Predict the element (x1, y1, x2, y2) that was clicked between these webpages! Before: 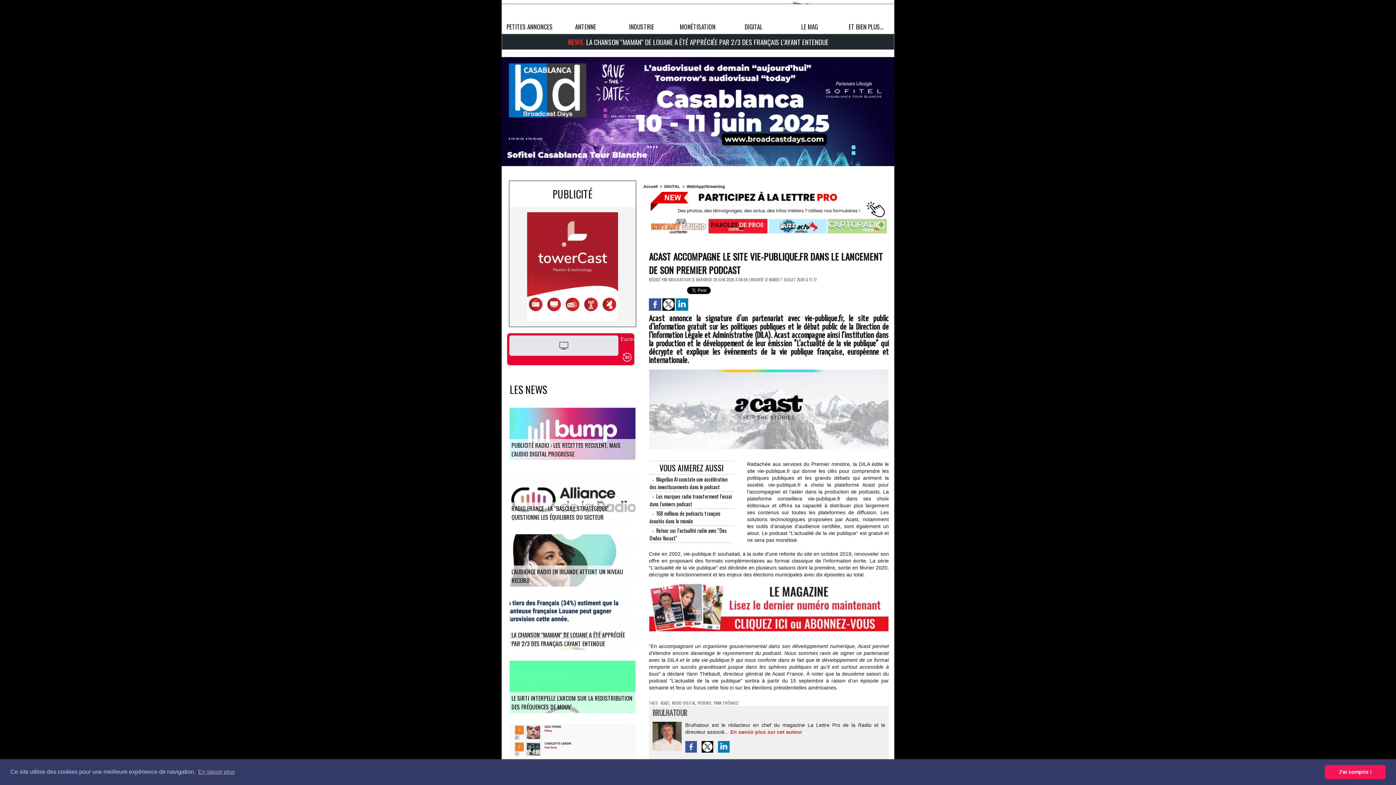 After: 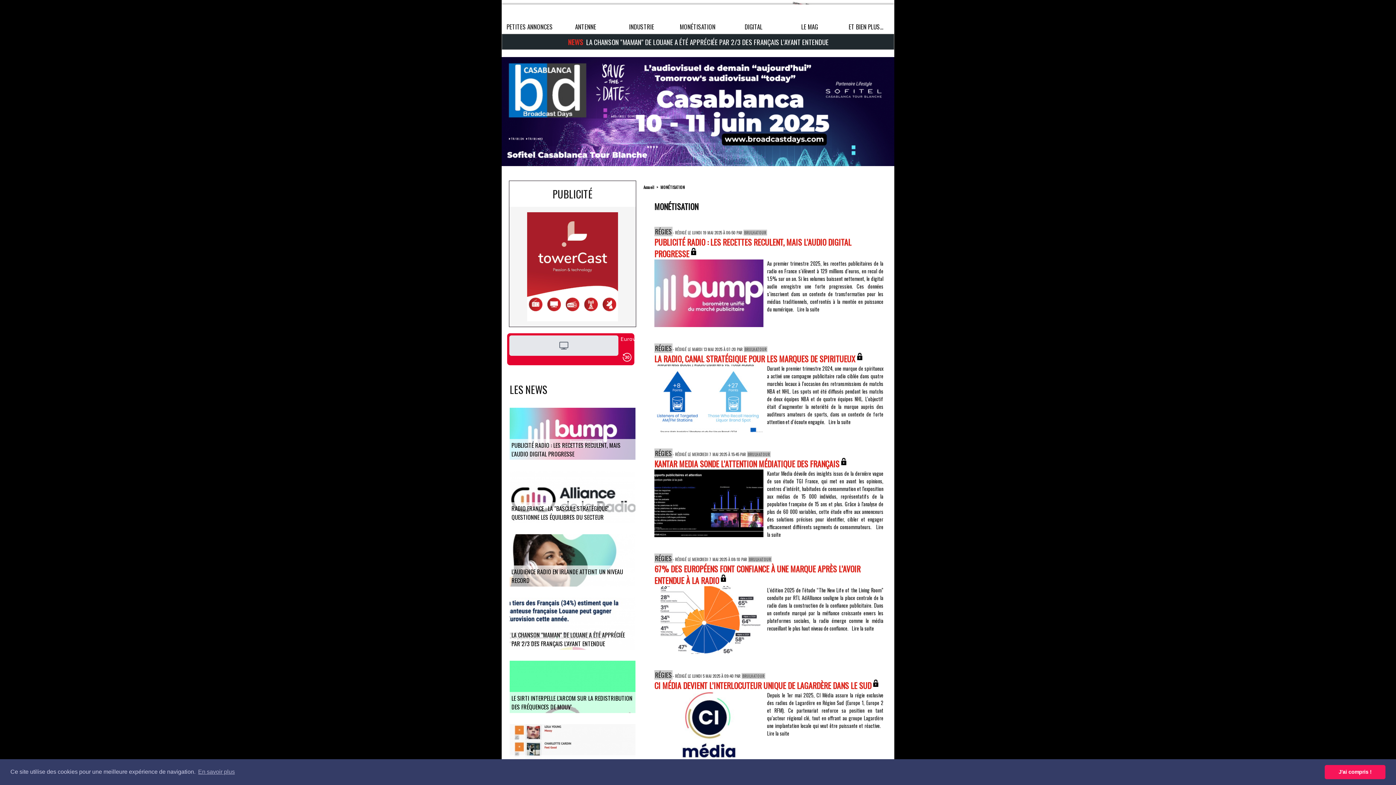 Action: bbox: (669, 19, 725, 33) label: MONÉTISATION